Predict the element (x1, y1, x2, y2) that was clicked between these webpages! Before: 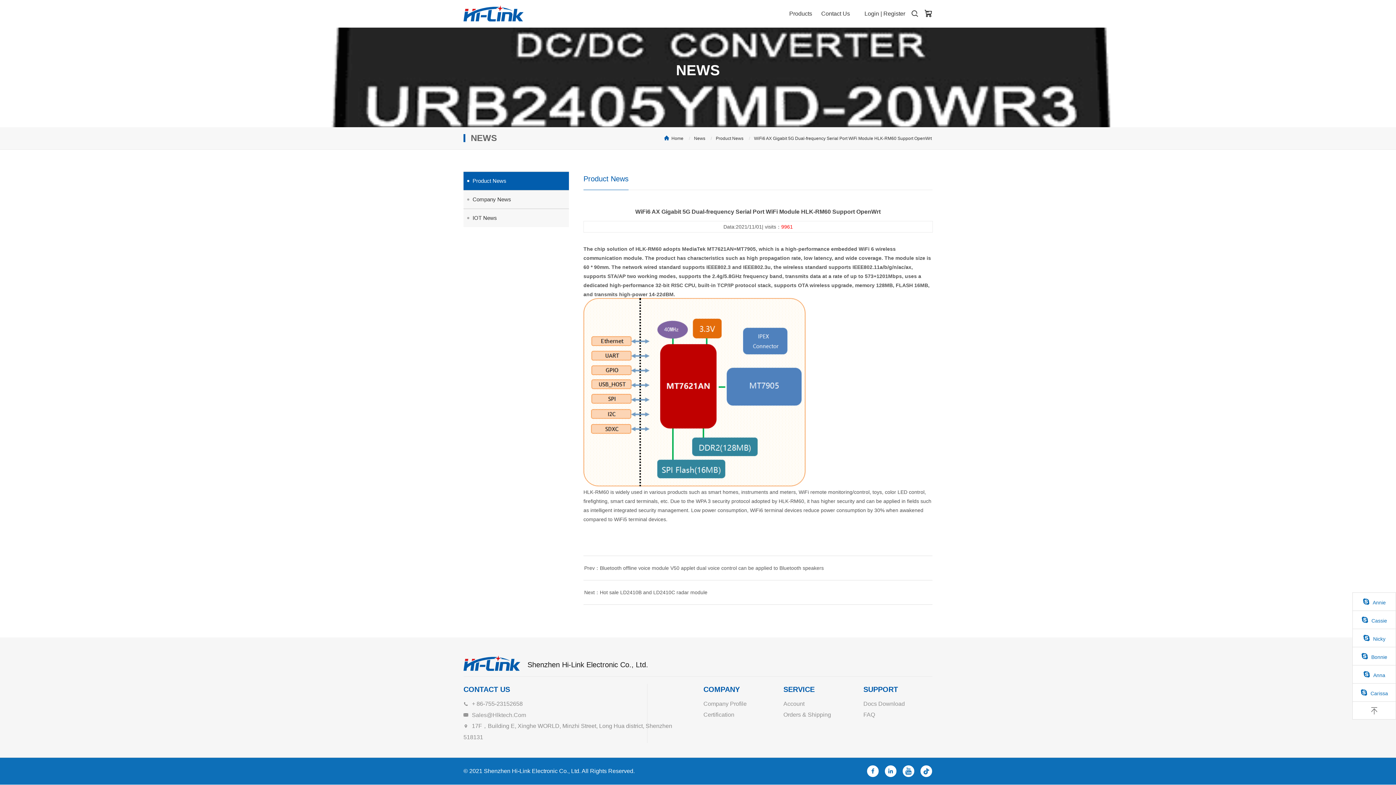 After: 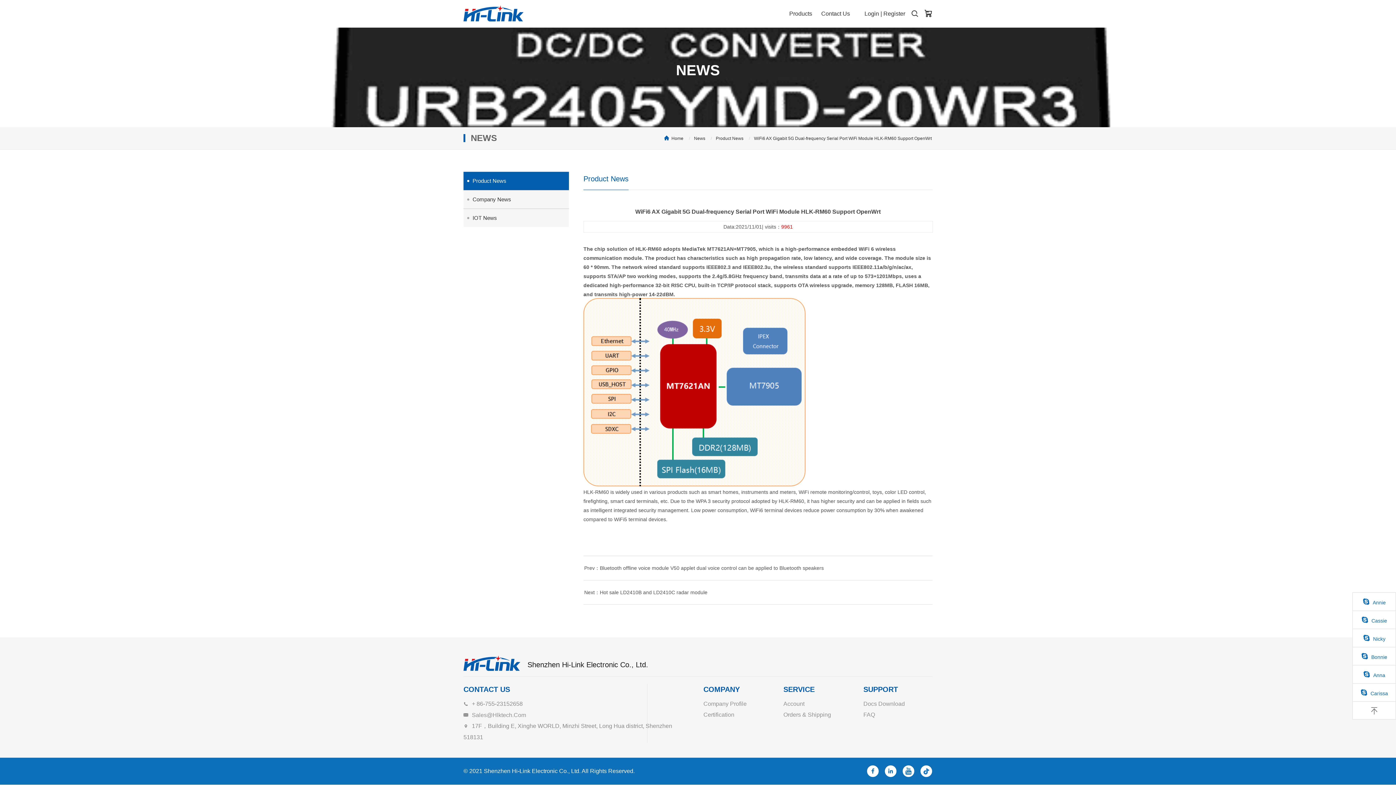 Action: bbox: (1353, 684, 1396, 702) label:   Carissa